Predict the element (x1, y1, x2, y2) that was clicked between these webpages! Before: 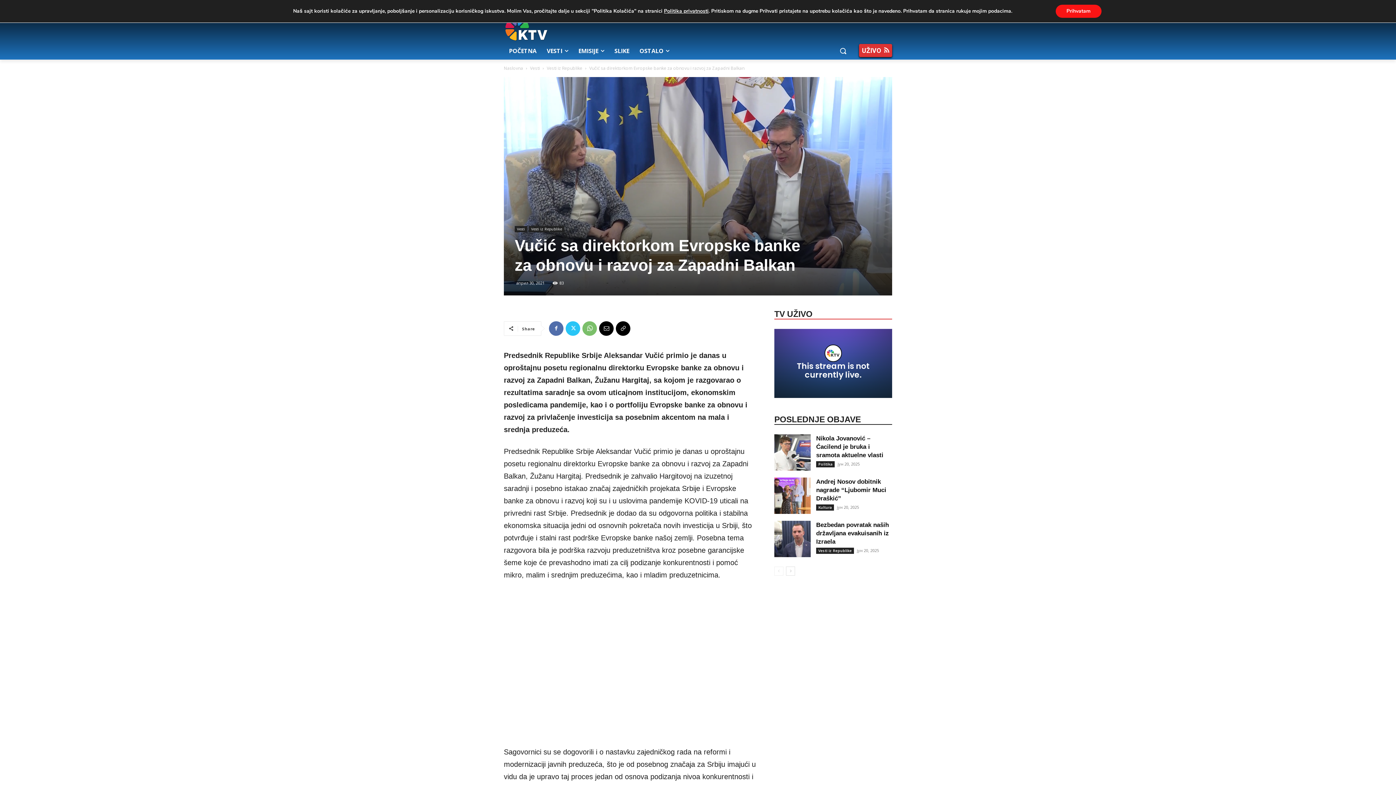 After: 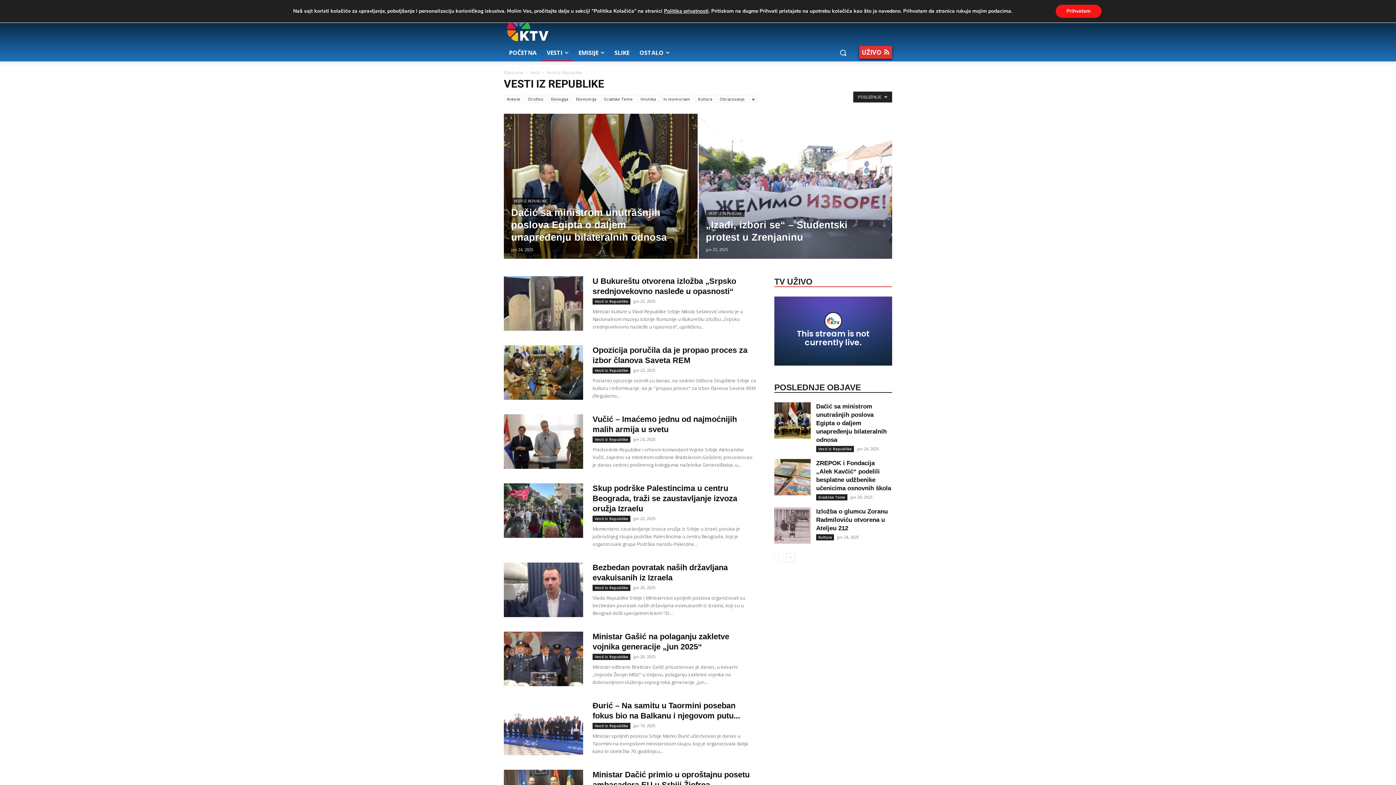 Action: bbox: (529, 226, 564, 232) label: Vesti iz Republike